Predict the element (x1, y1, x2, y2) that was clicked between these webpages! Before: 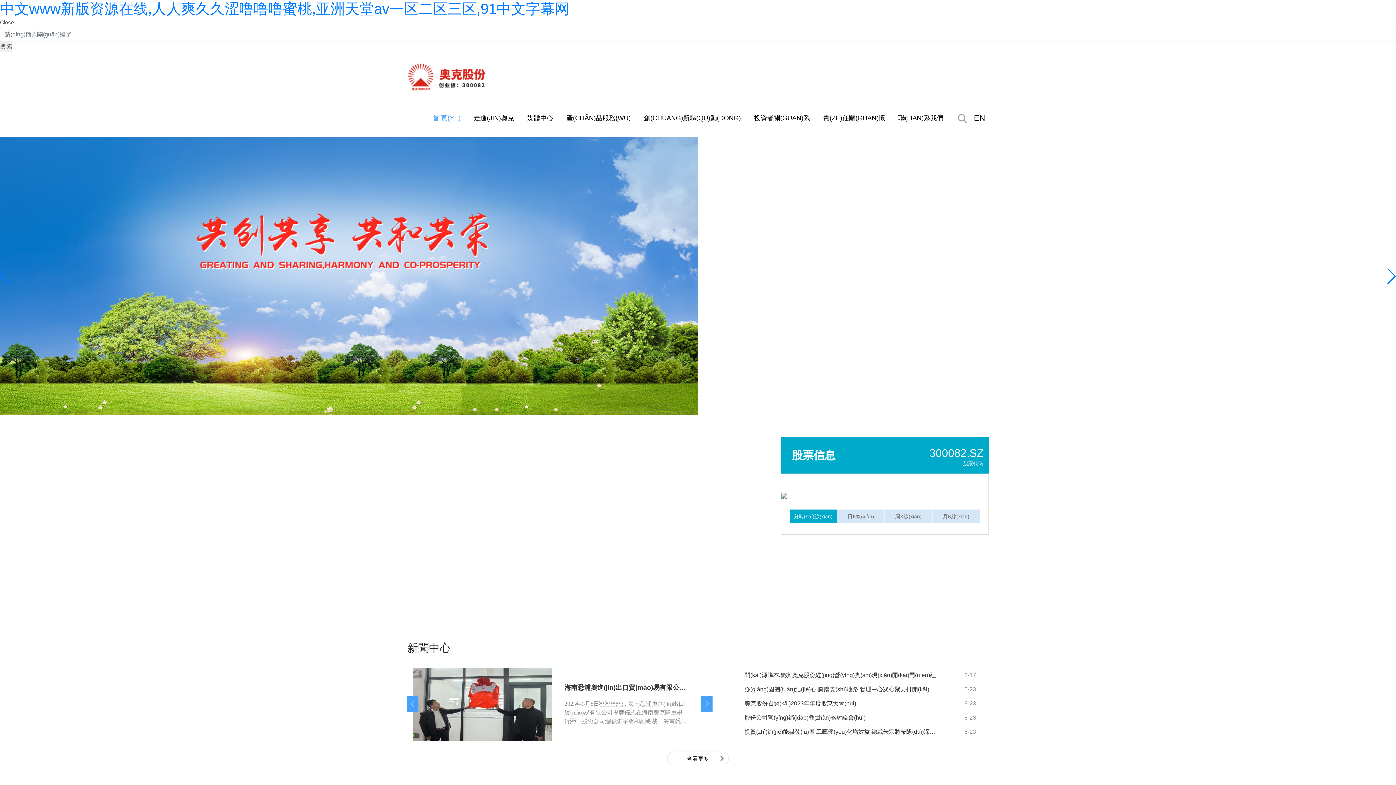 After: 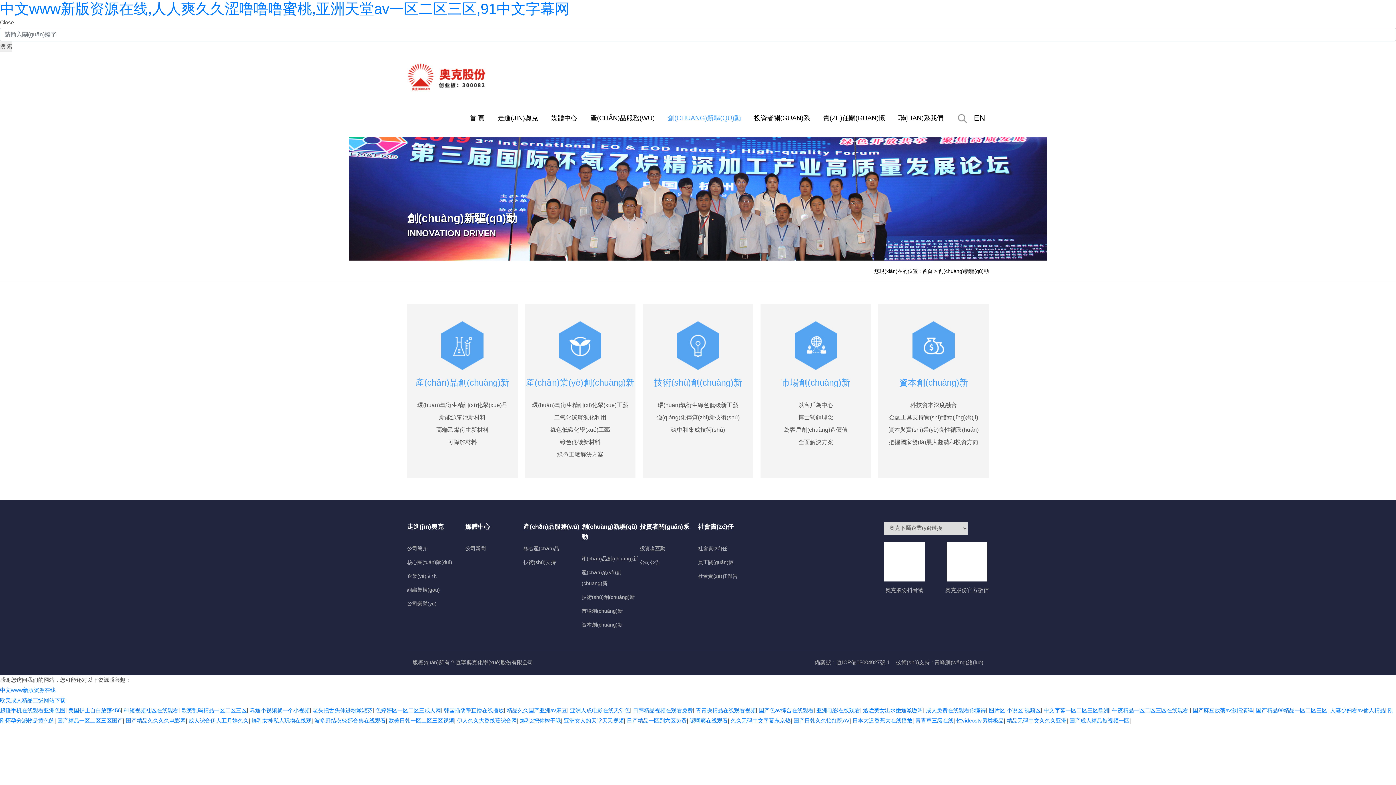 Action: bbox: (644, 112, 741, 123) label: 創(CHUÀNG)新驅(QŪ)動(DÒNG)